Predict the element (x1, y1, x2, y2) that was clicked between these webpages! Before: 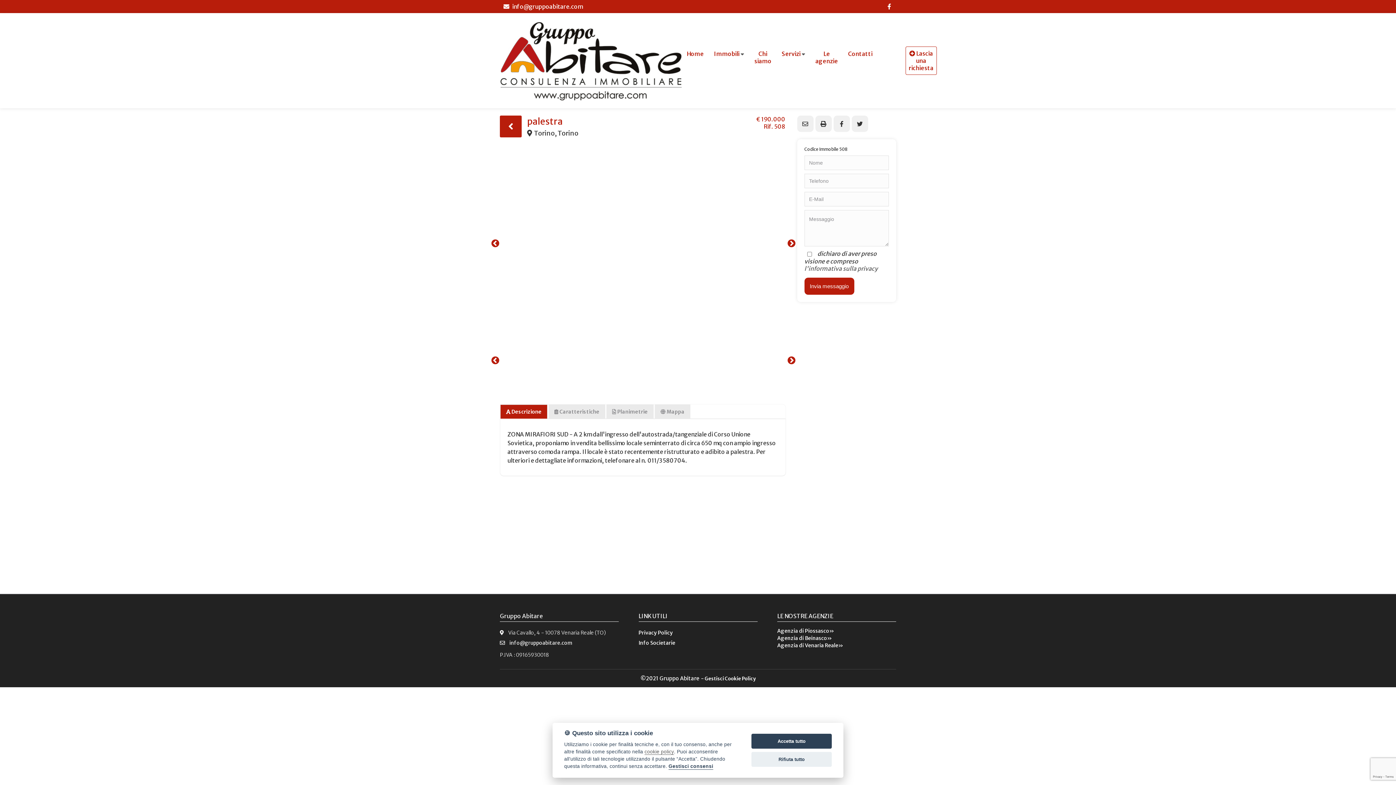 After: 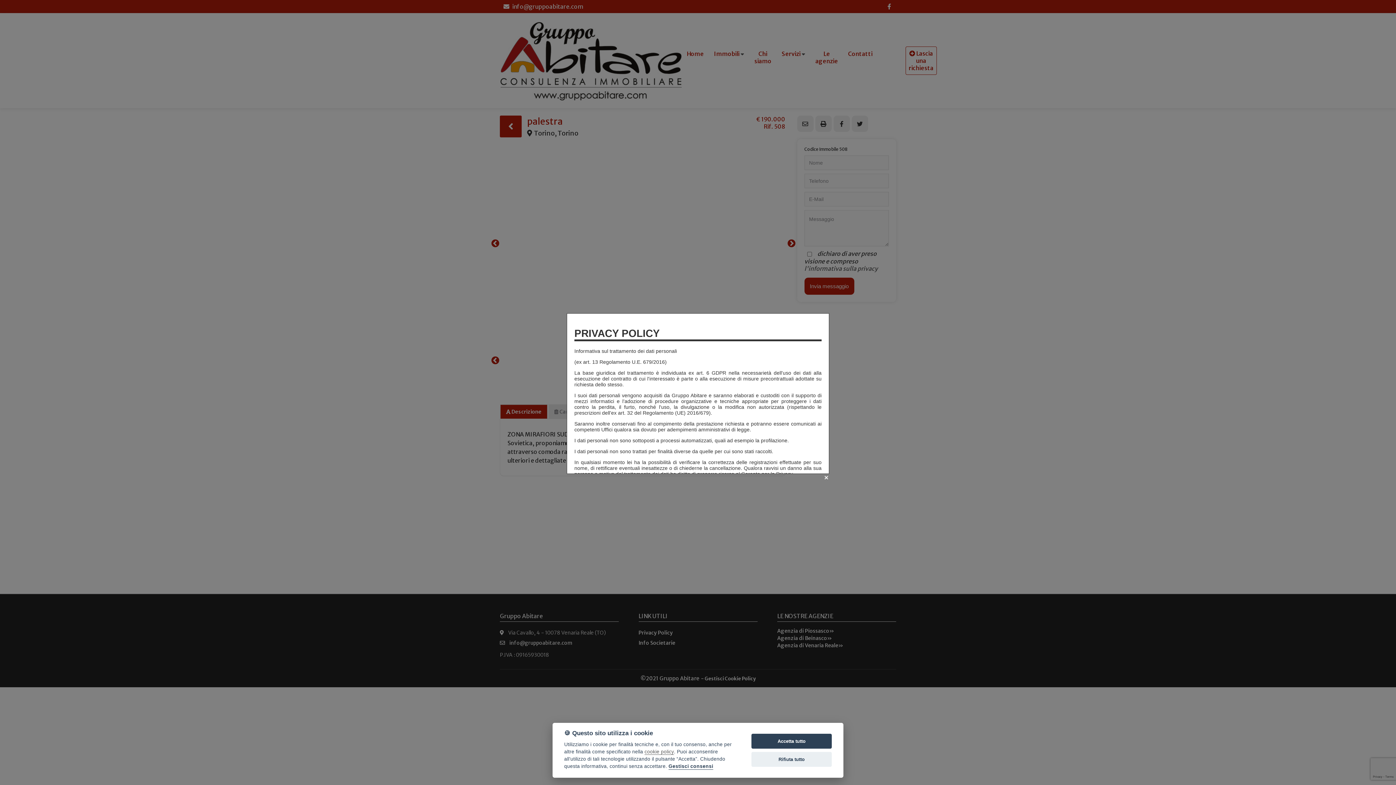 Action: label: l'informativa sulla privacy bbox: (804, 265, 878, 272)